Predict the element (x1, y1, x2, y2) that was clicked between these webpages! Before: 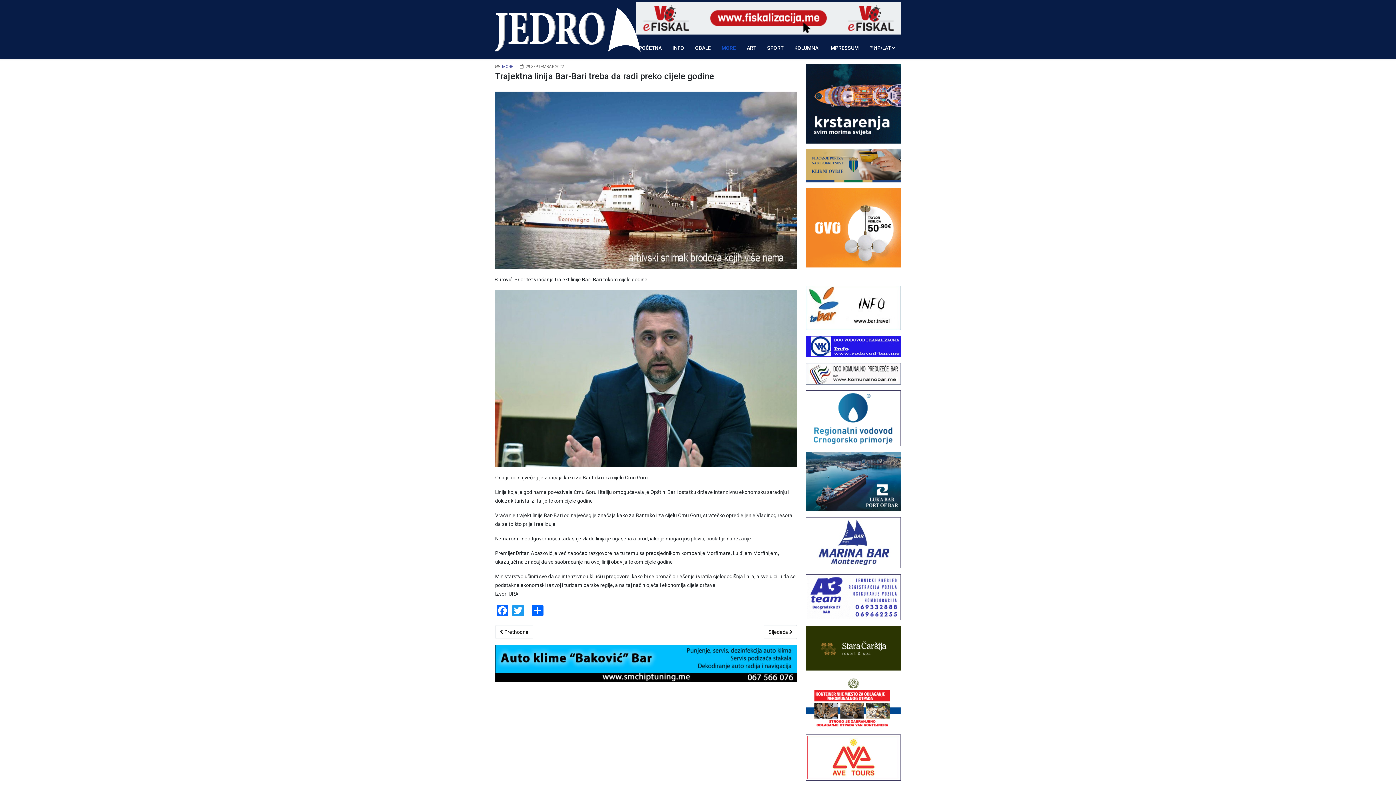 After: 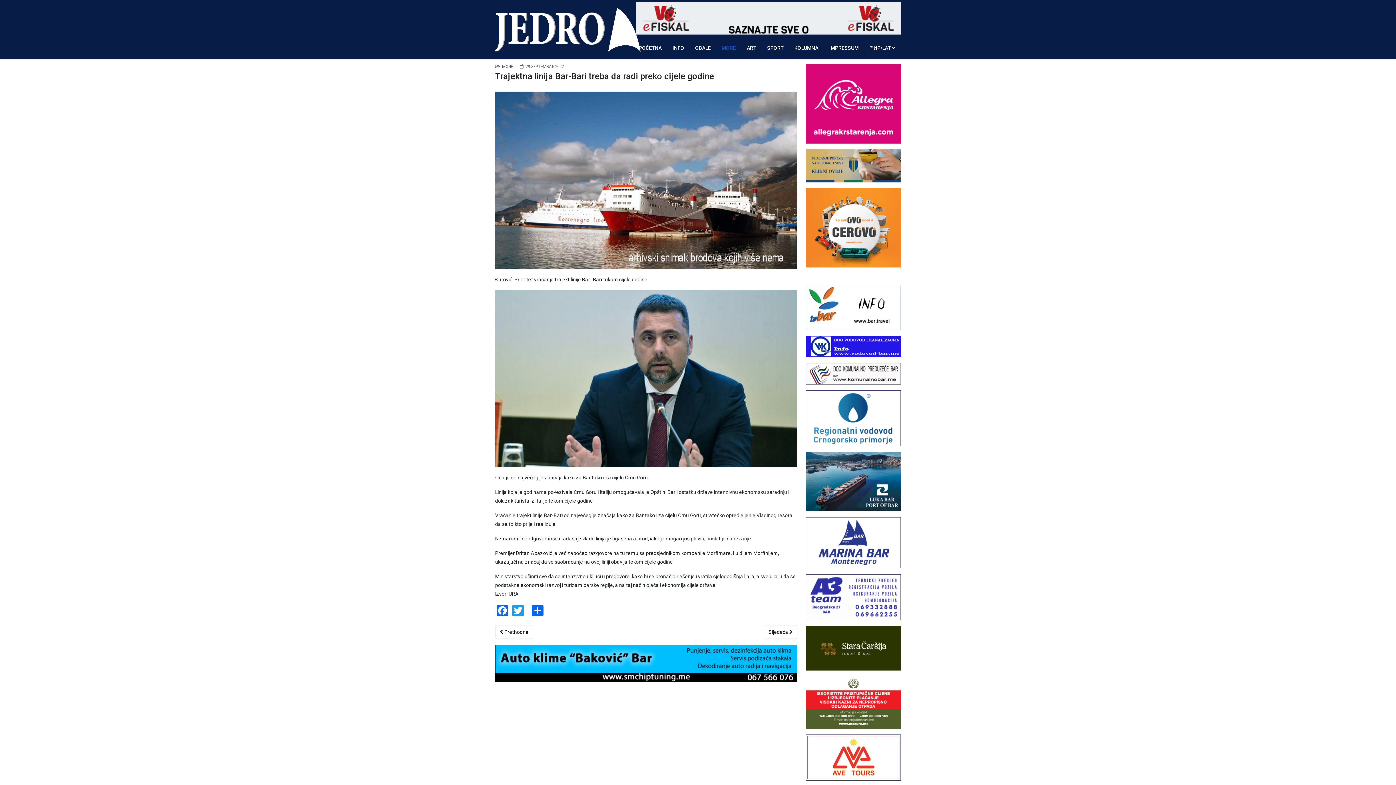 Action: bbox: (495, 645, 797, 682)